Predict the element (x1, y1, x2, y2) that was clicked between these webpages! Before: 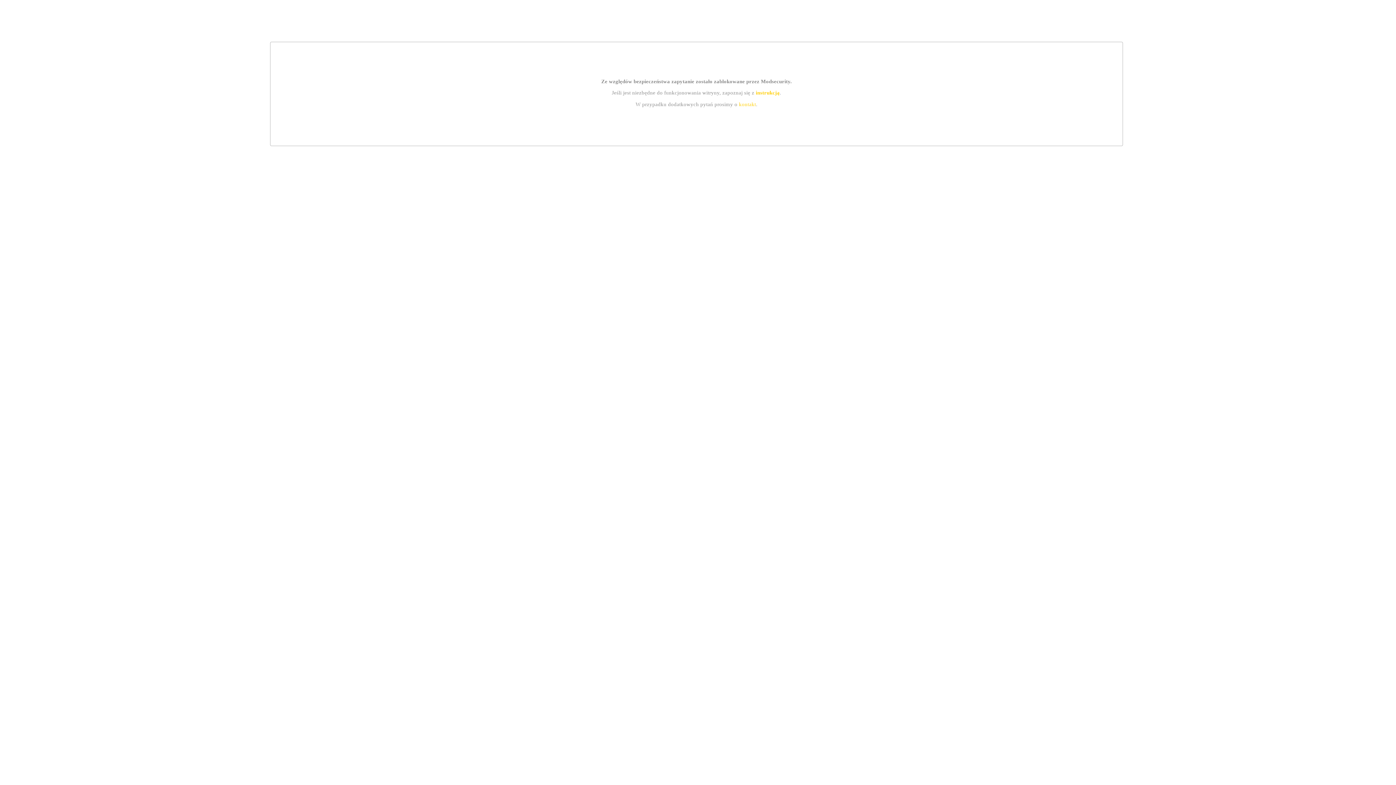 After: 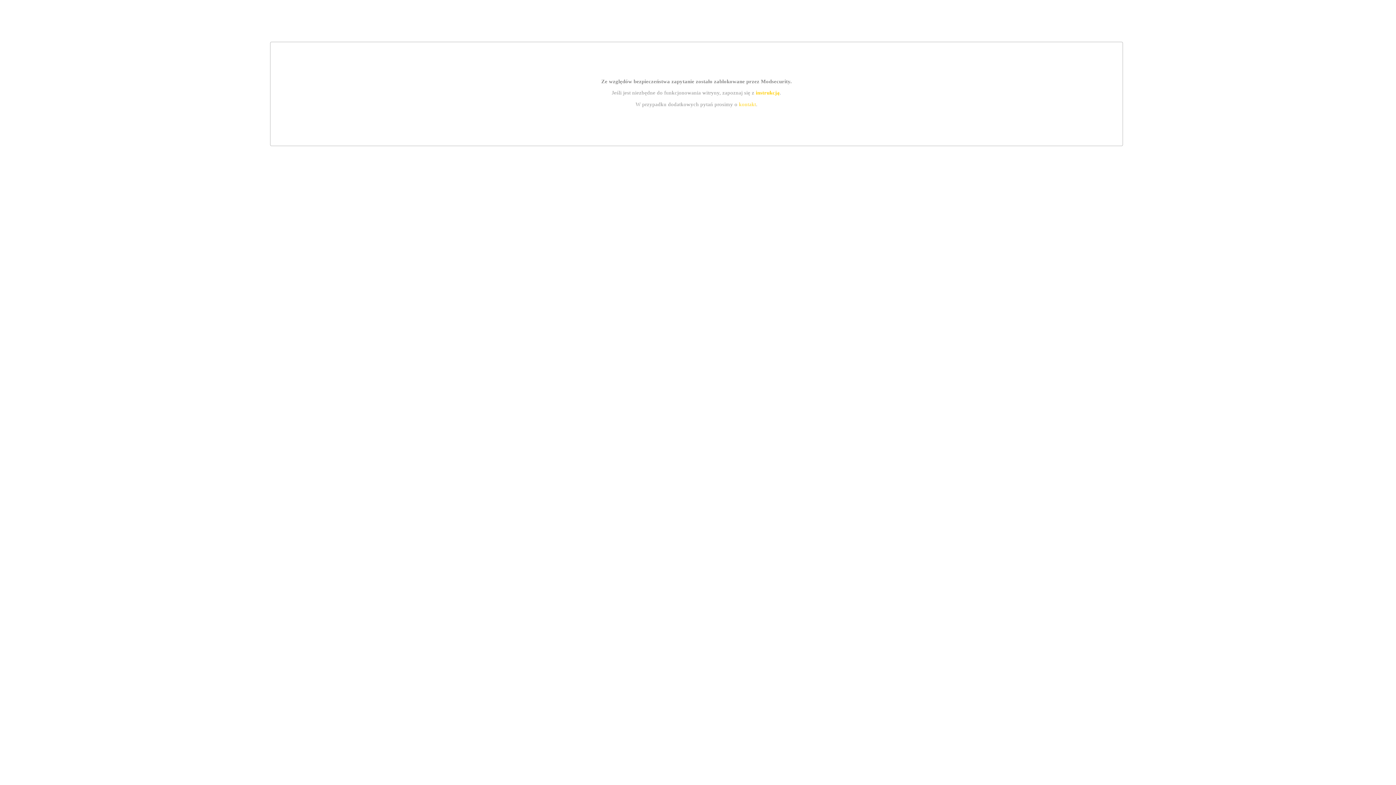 Action: bbox: (755, 89, 779, 95) label: instrukcją